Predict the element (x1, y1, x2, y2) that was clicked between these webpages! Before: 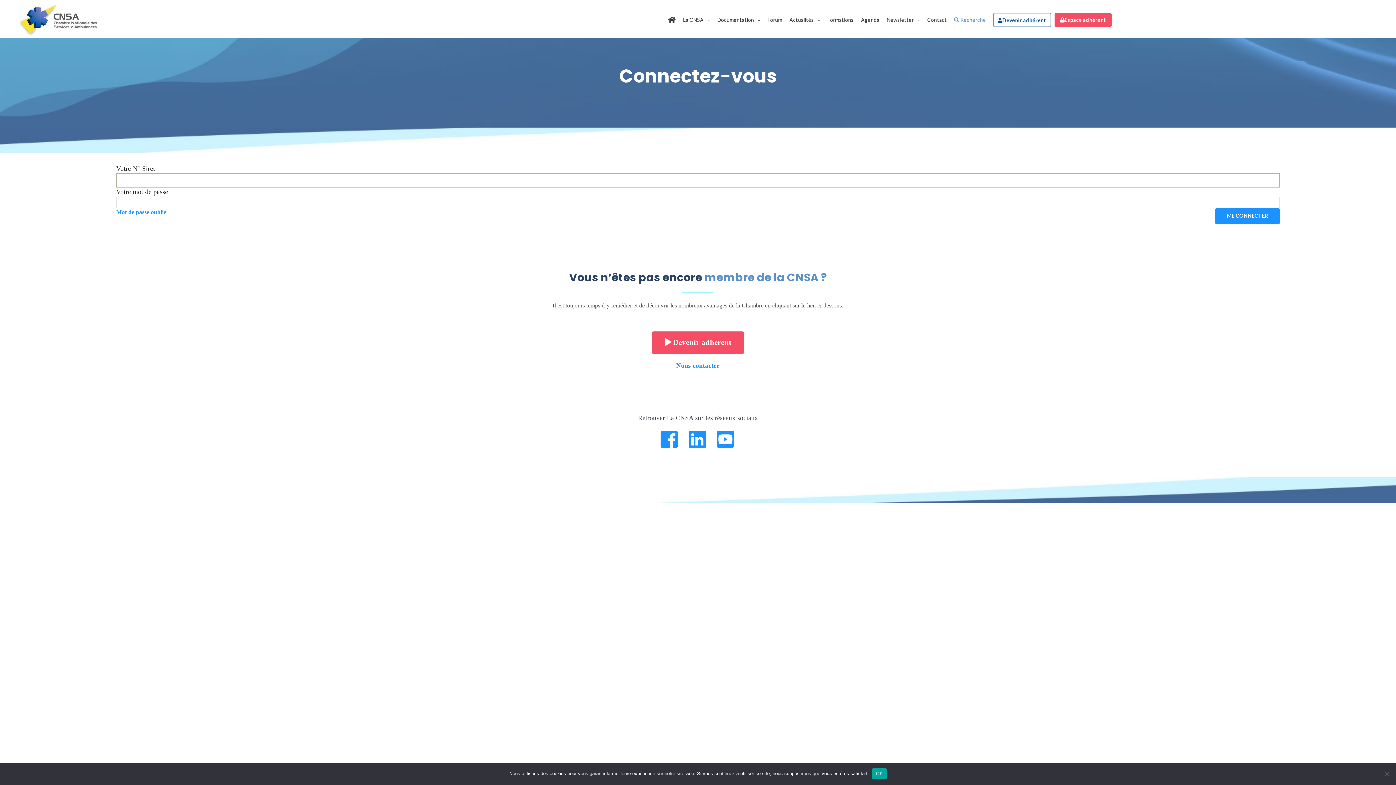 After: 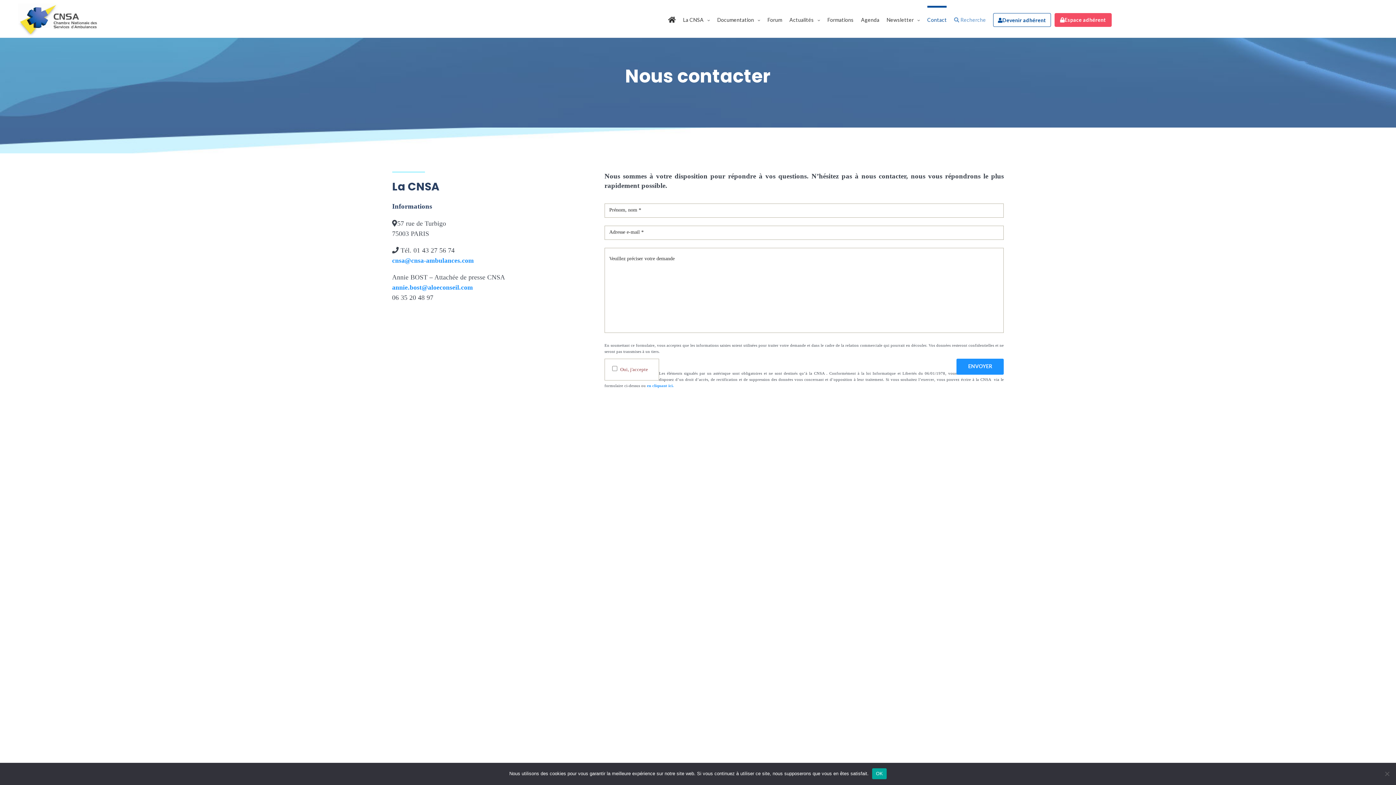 Action: label: Contact bbox: (927, 7, 947, 31)